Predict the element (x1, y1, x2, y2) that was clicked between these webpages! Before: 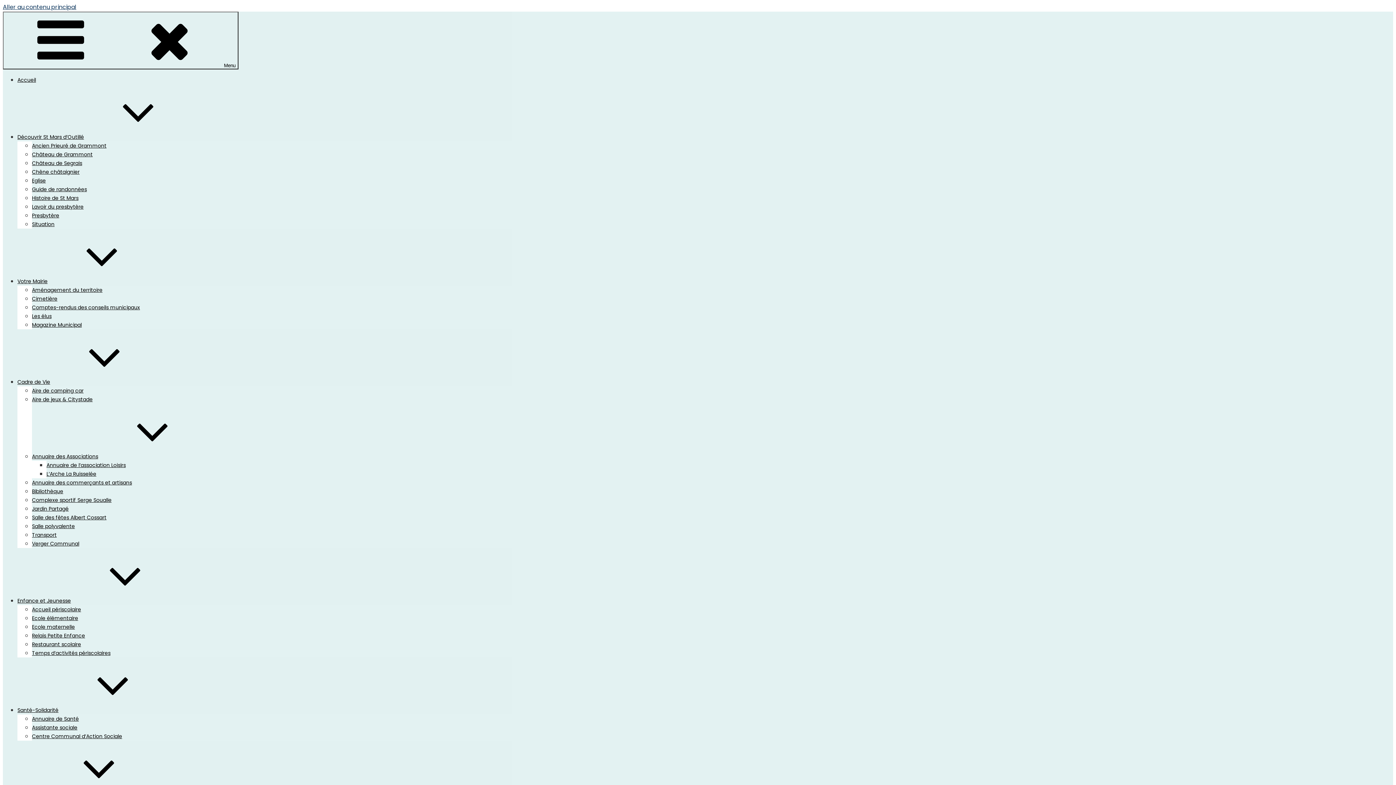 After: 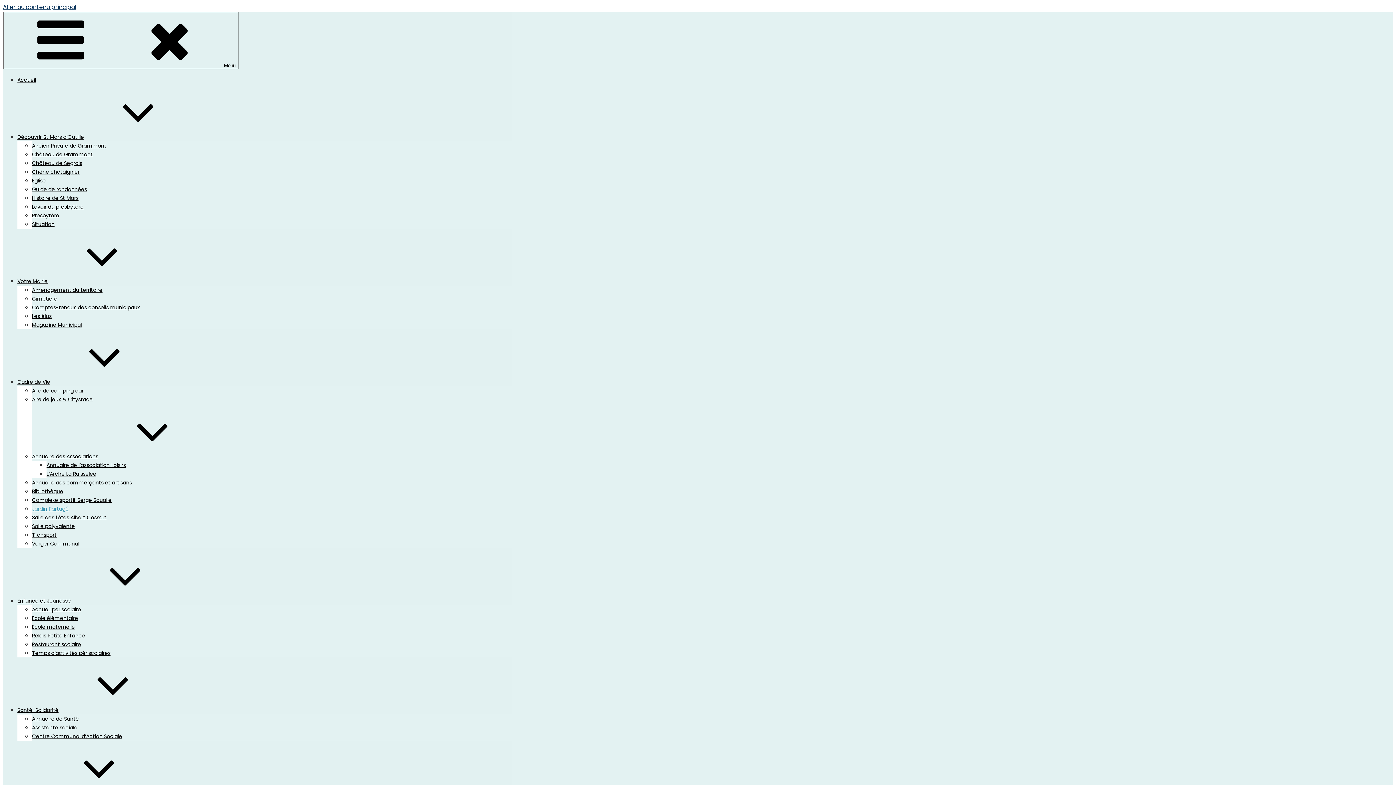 Action: bbox: (32, 505, 68, 512) label: Jardin Partagé